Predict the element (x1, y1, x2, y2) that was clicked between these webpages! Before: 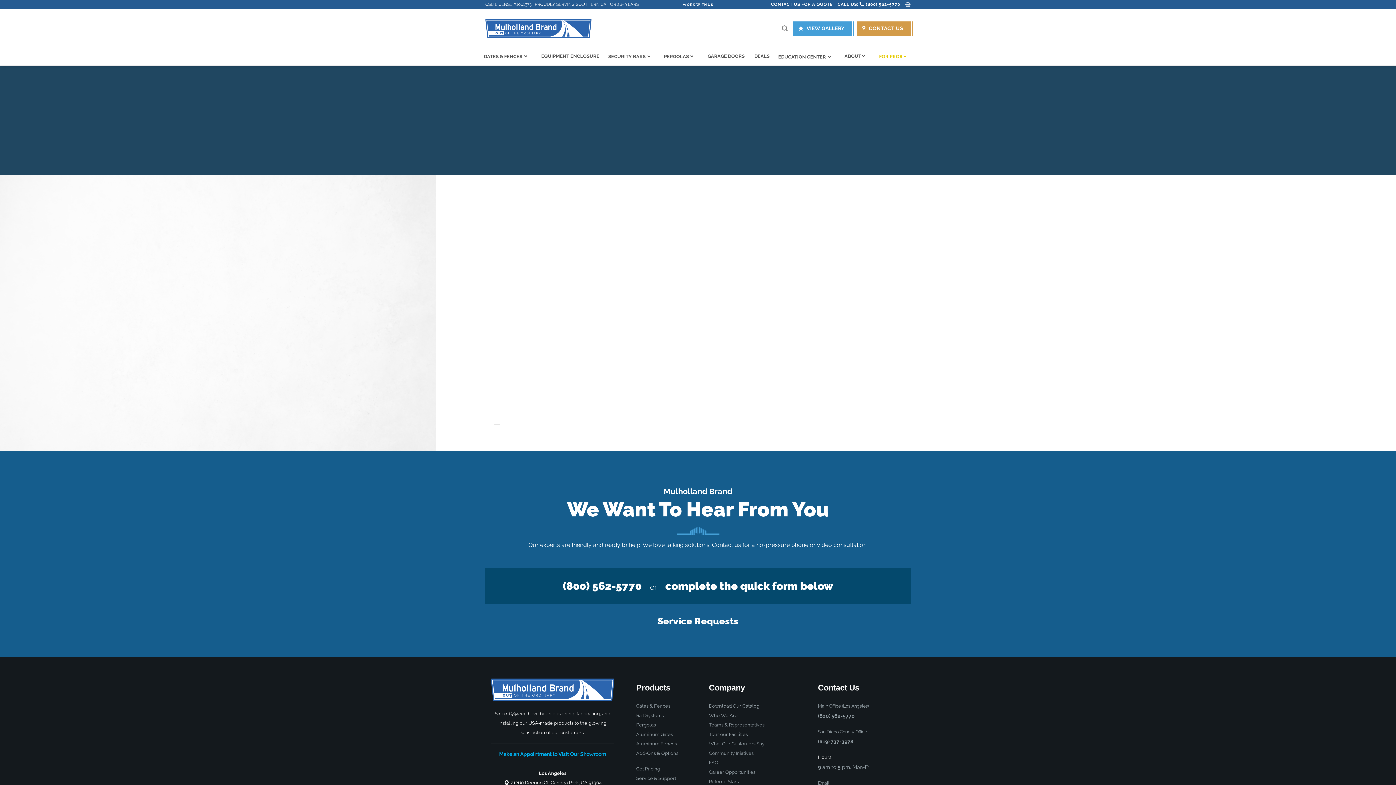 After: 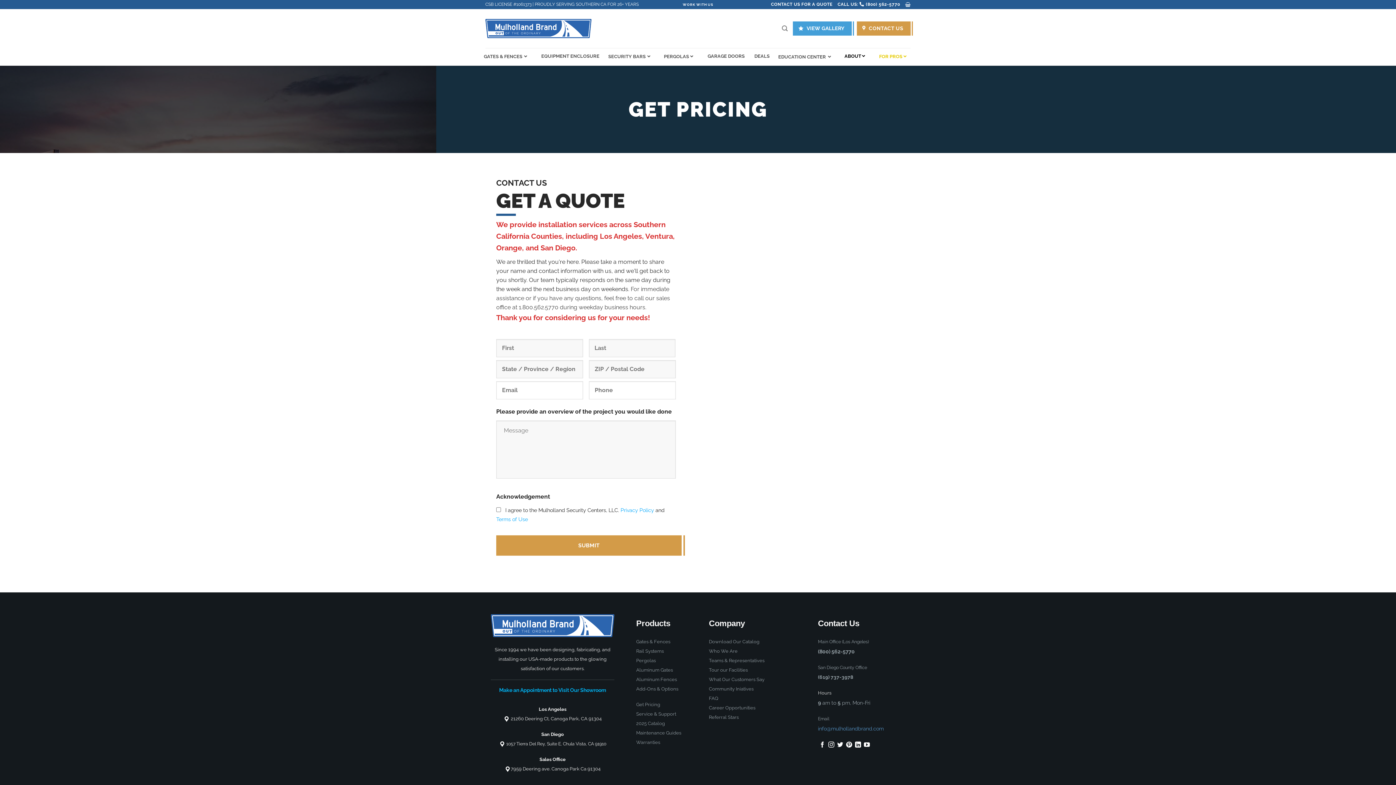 Action: label: Get Pricing bbox: (636, 766, 660, 771)